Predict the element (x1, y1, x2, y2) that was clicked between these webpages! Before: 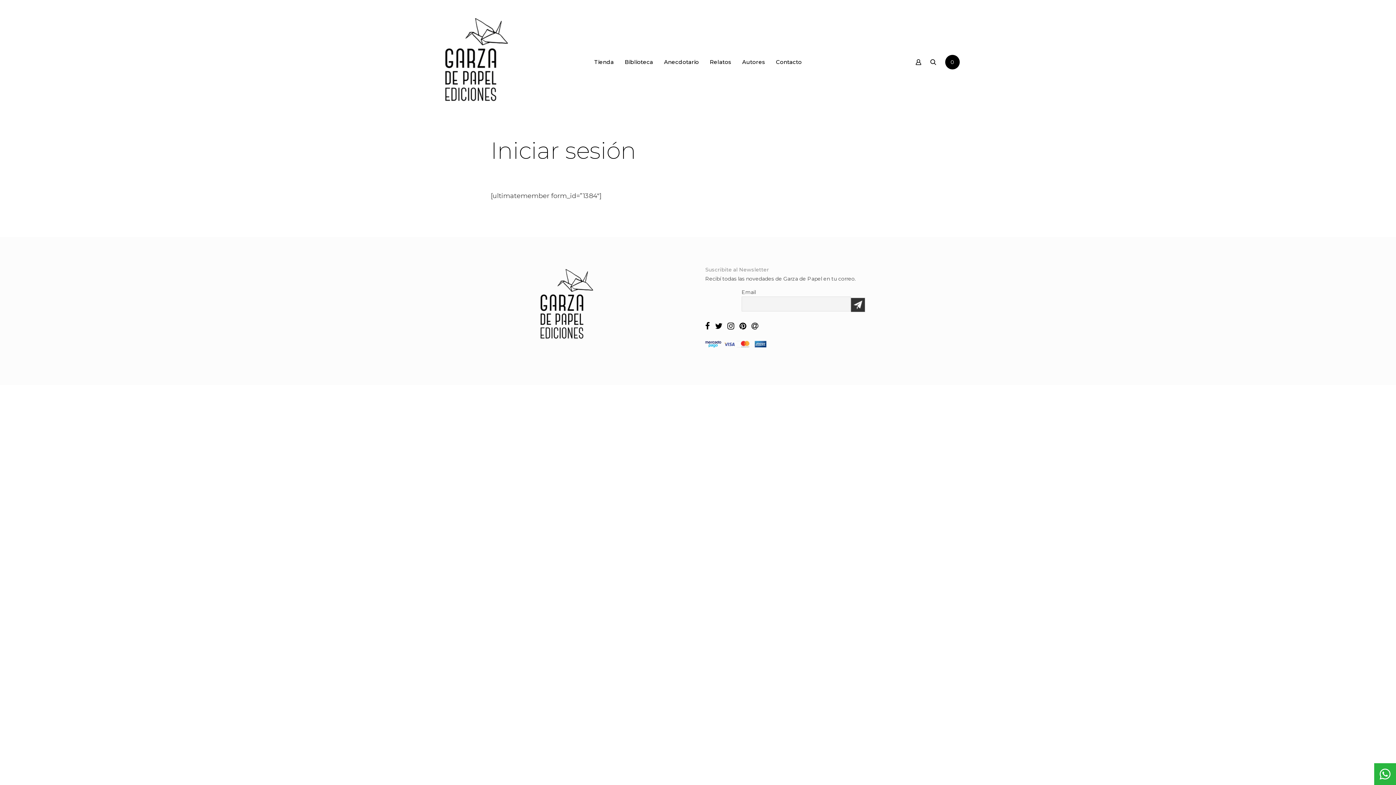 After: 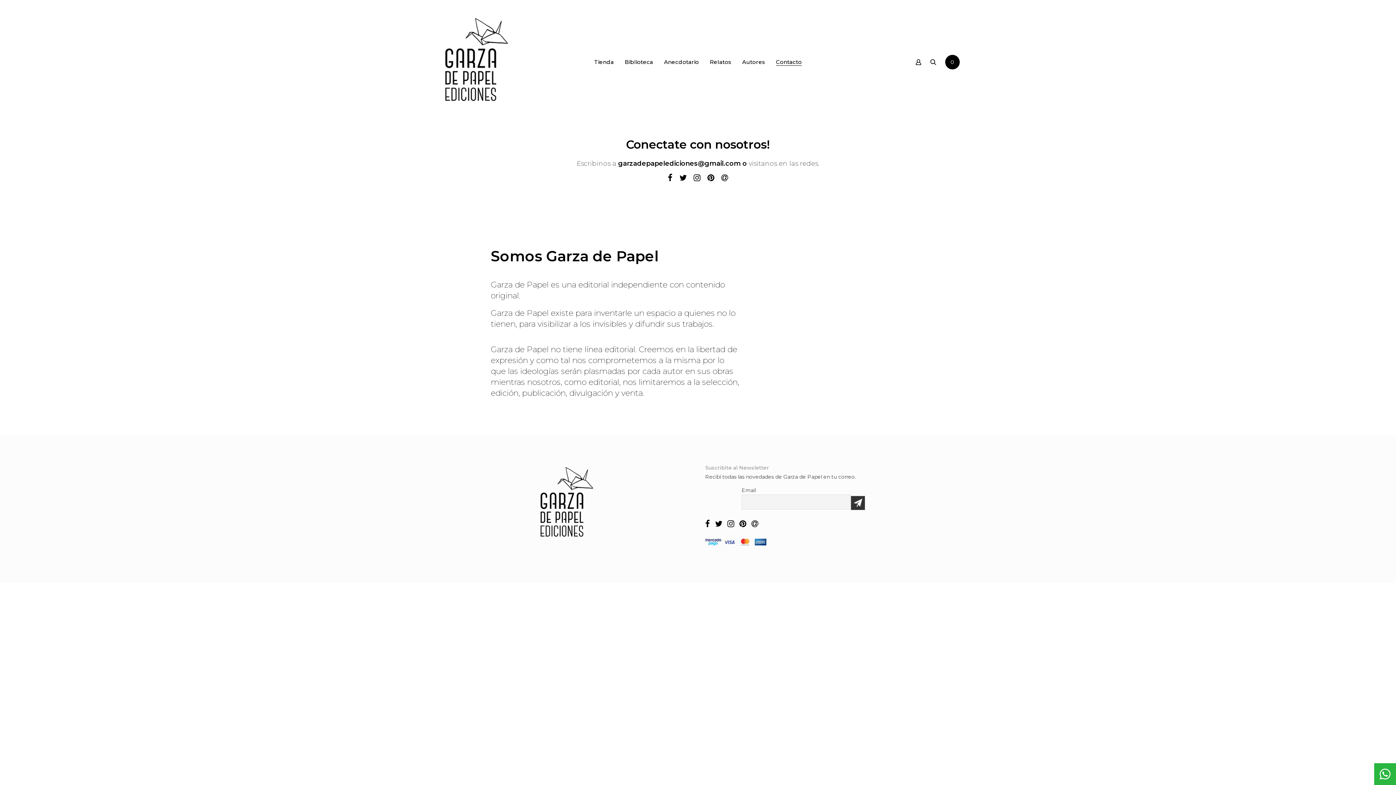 Action: label: Contacto bbox: (776, 58, 802, 65)